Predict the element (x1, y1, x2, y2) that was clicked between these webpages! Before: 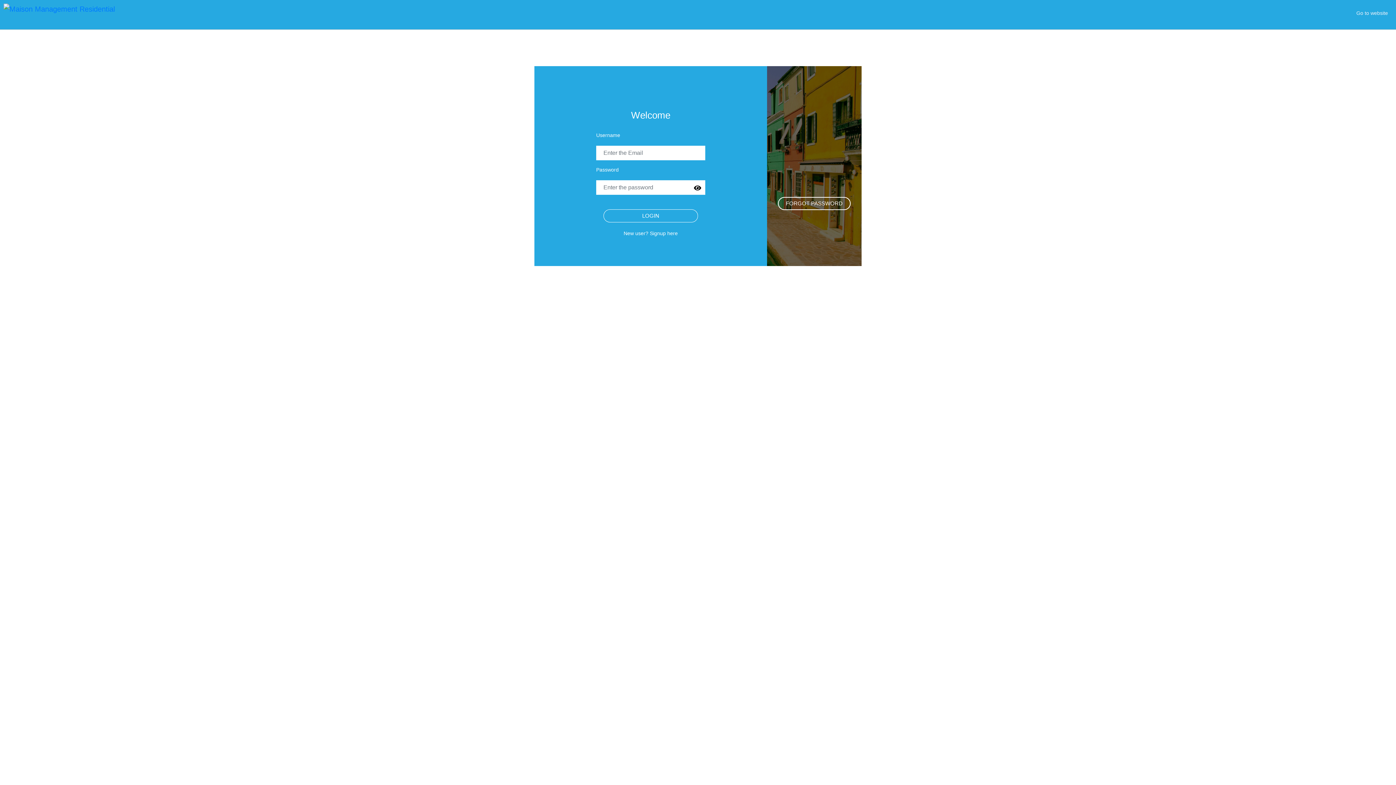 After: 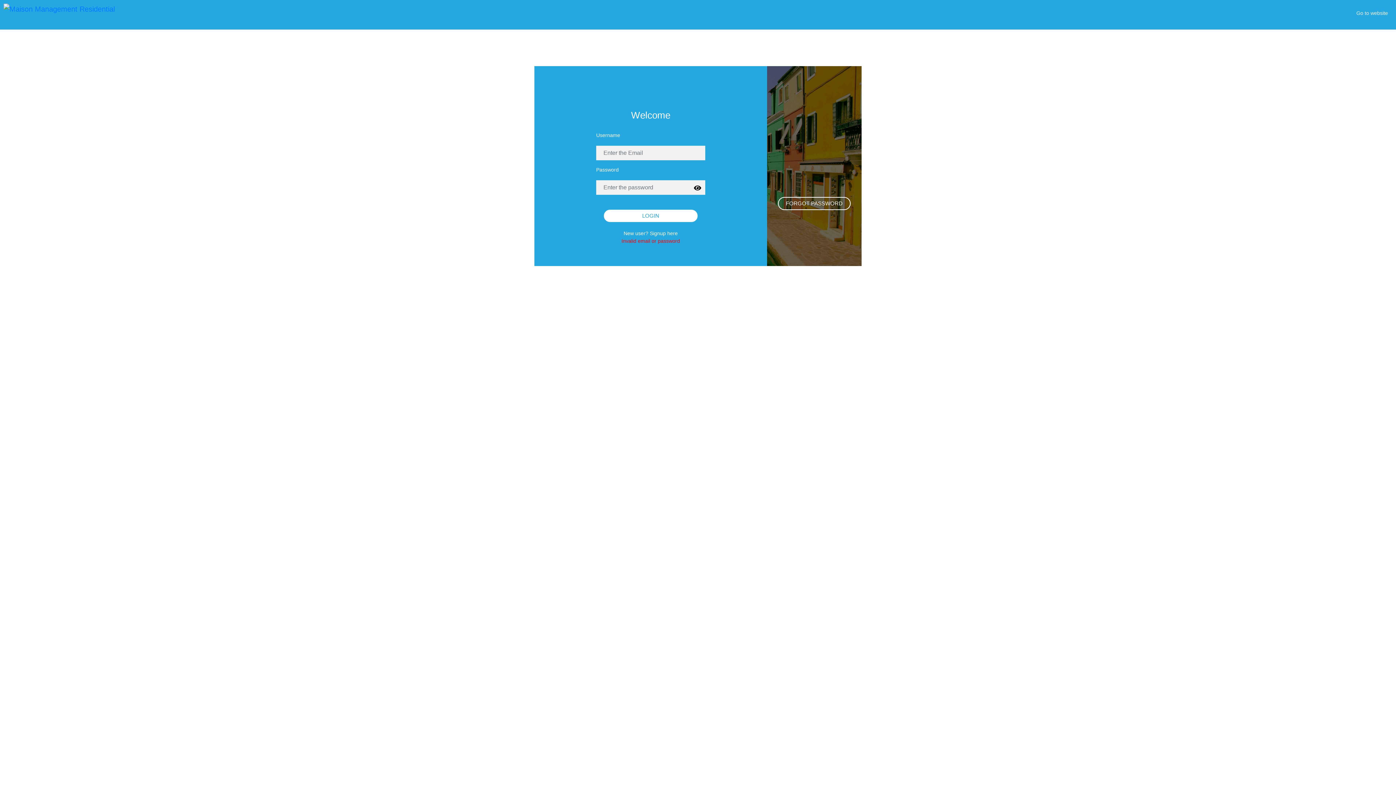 Action: label: LOGIN bbox: (603, 209, 698, 222)